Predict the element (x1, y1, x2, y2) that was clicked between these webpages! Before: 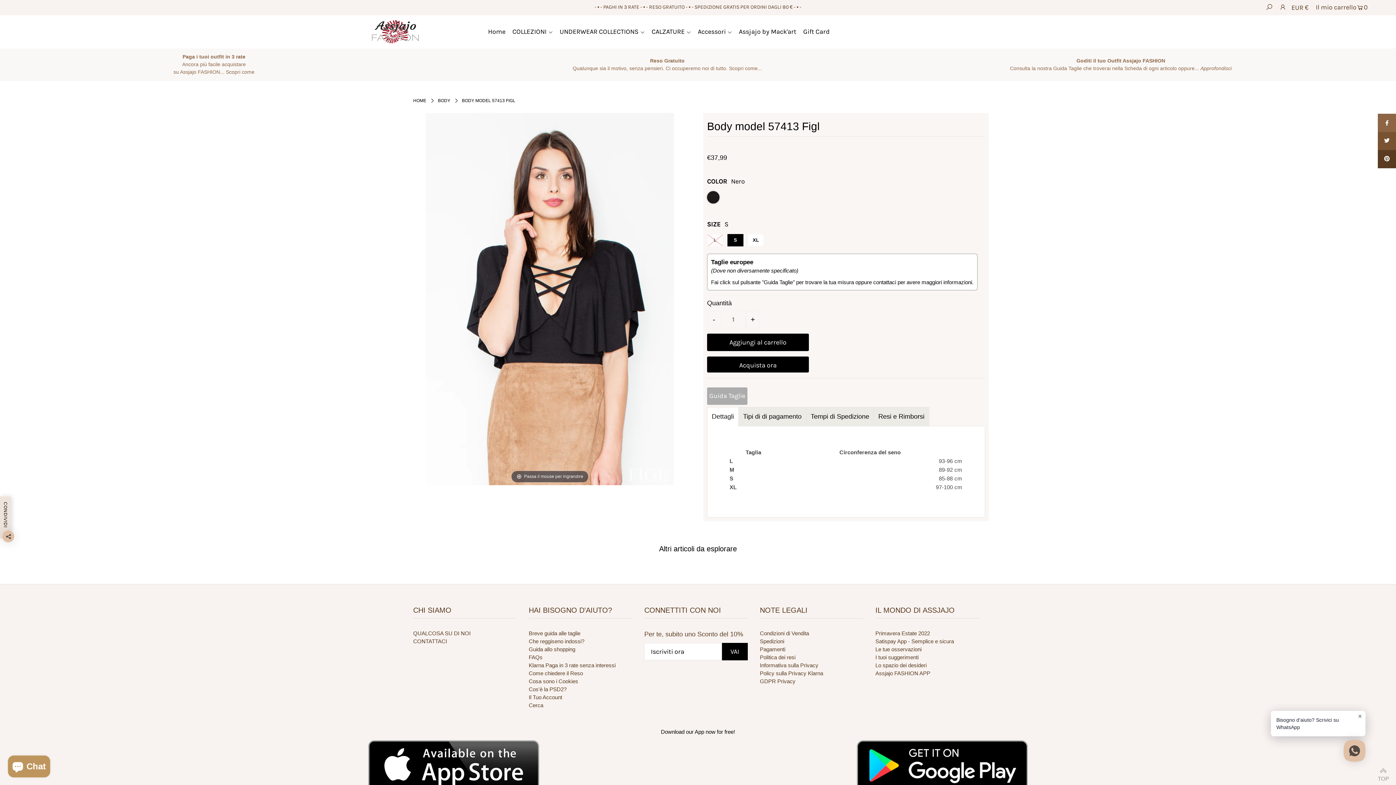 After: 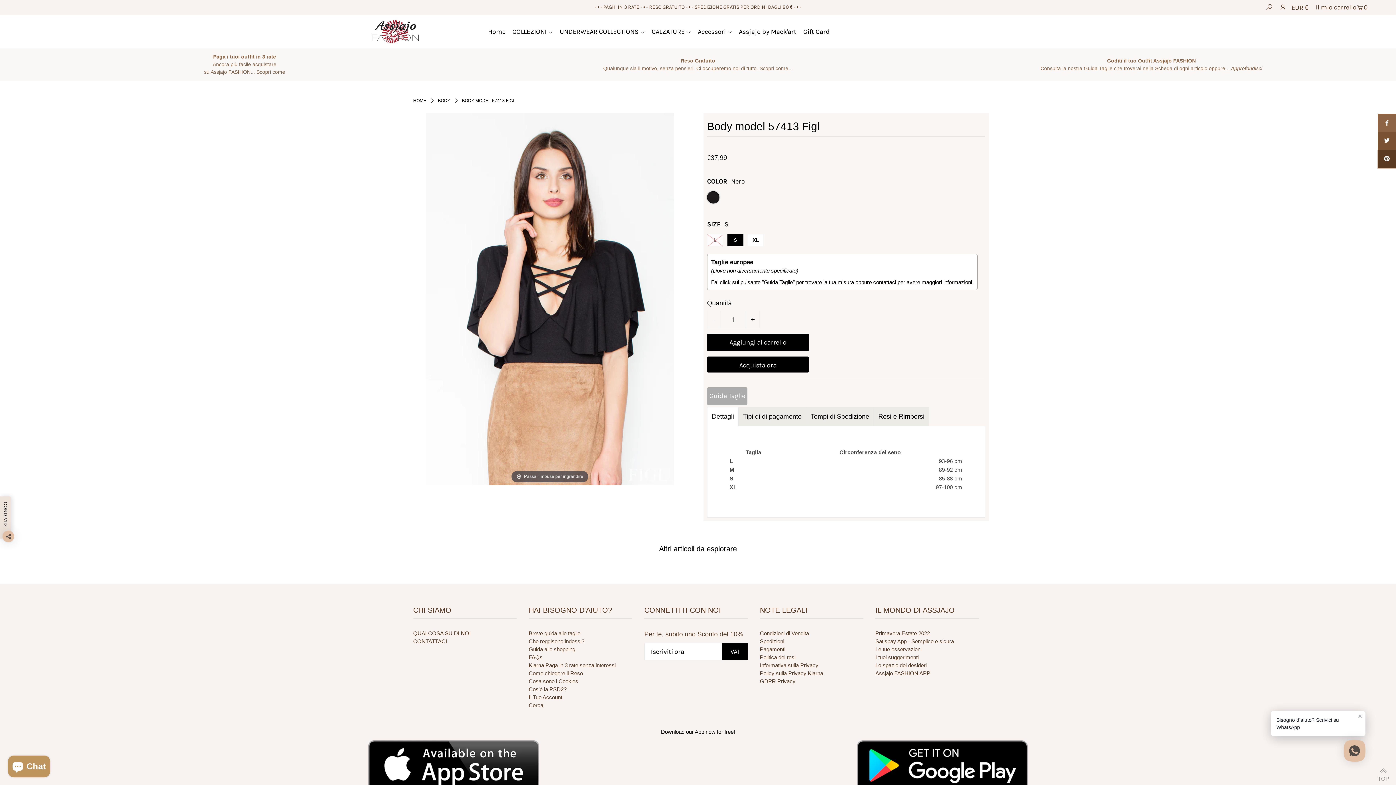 Action: bbox: (1378, 150, 1396, 168)